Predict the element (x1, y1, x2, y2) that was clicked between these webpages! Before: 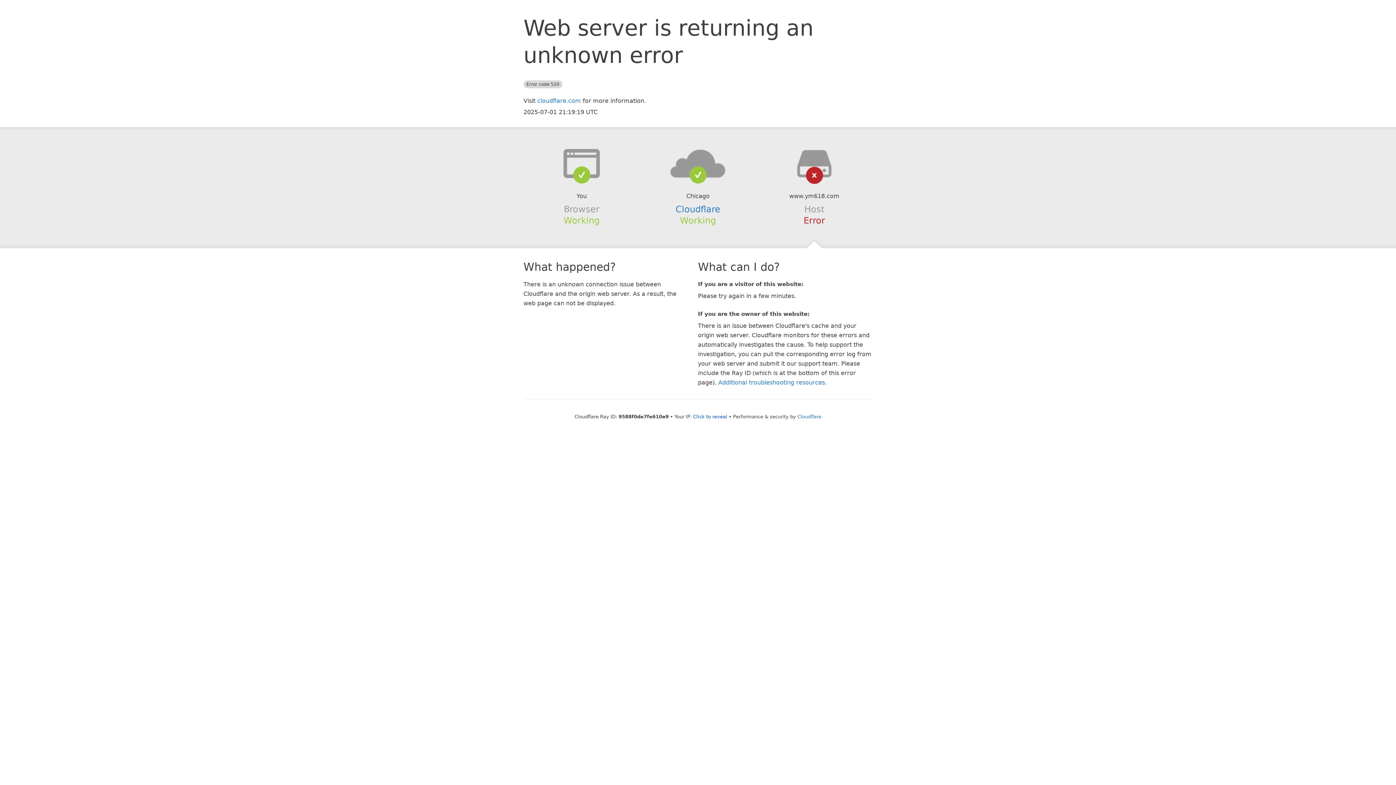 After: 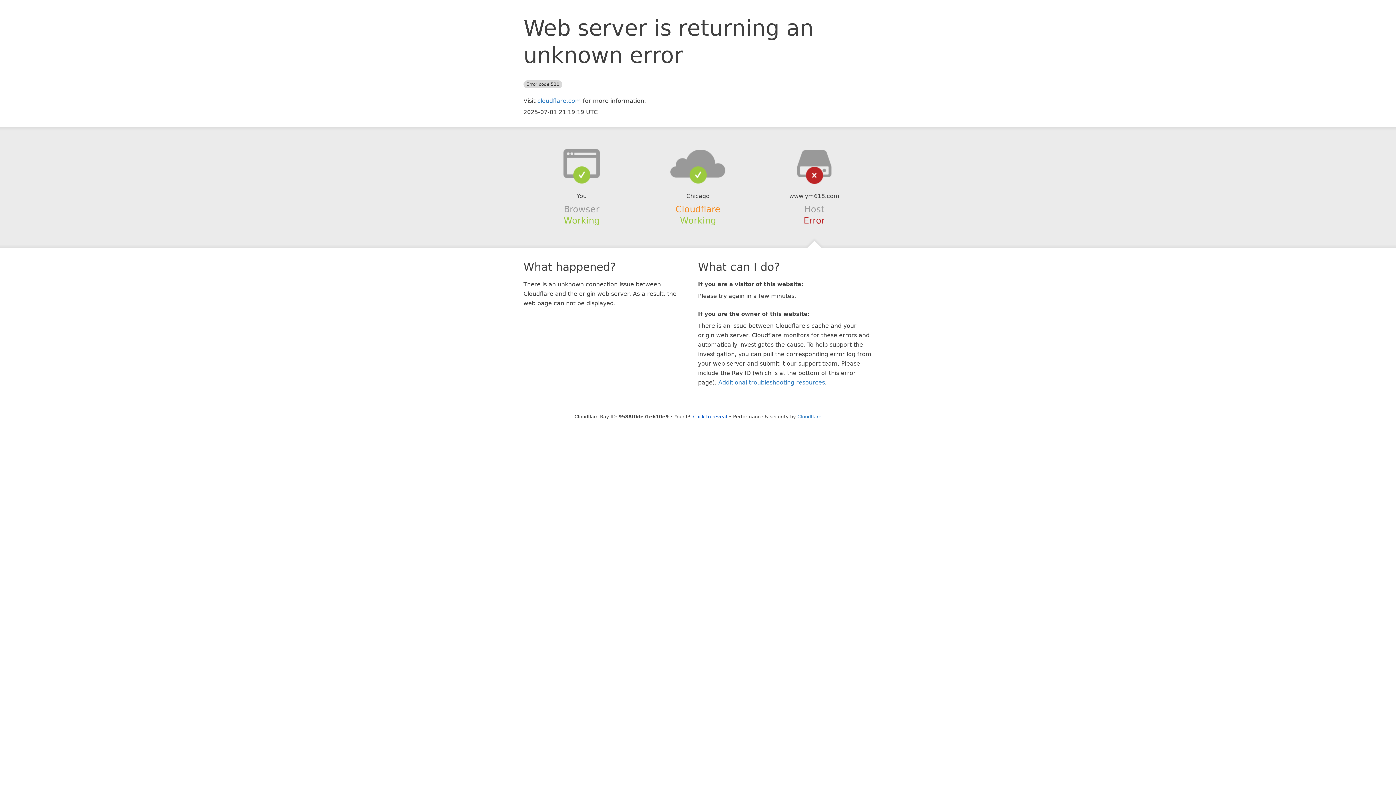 Action: label: Cloudflare bbox: (675, 204, 720, 214)